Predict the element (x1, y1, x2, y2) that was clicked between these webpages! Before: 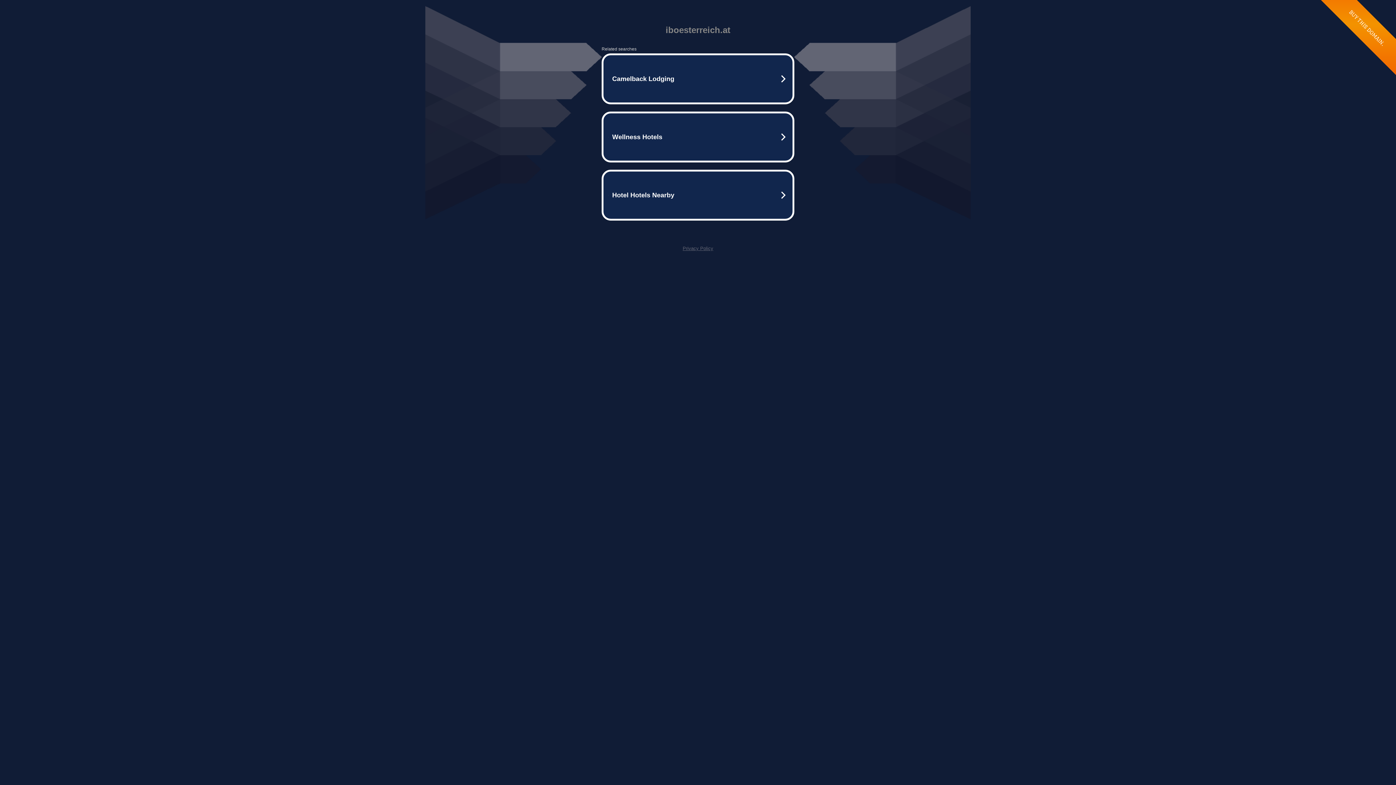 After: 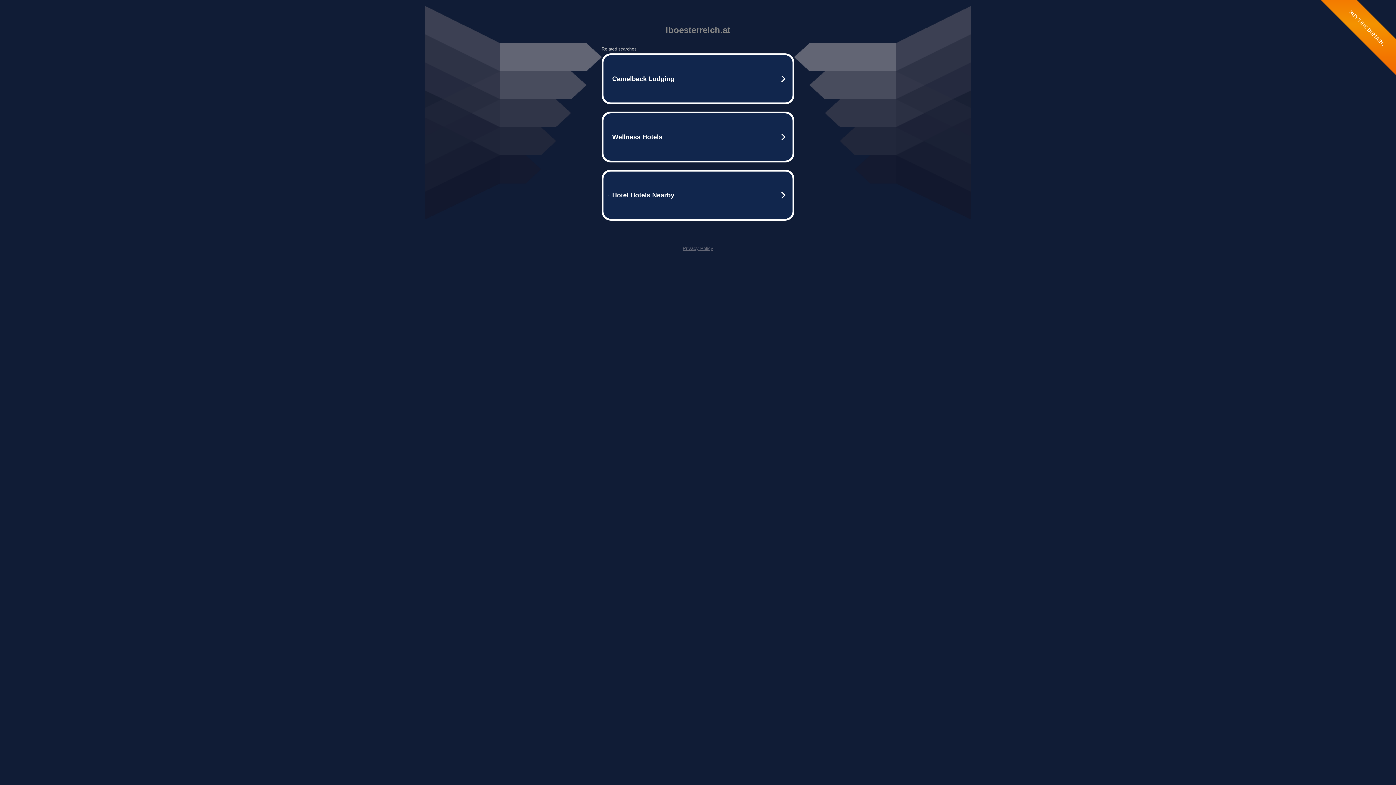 Action: label: Privacy Policy bbox: (682, 245, 713, 251)